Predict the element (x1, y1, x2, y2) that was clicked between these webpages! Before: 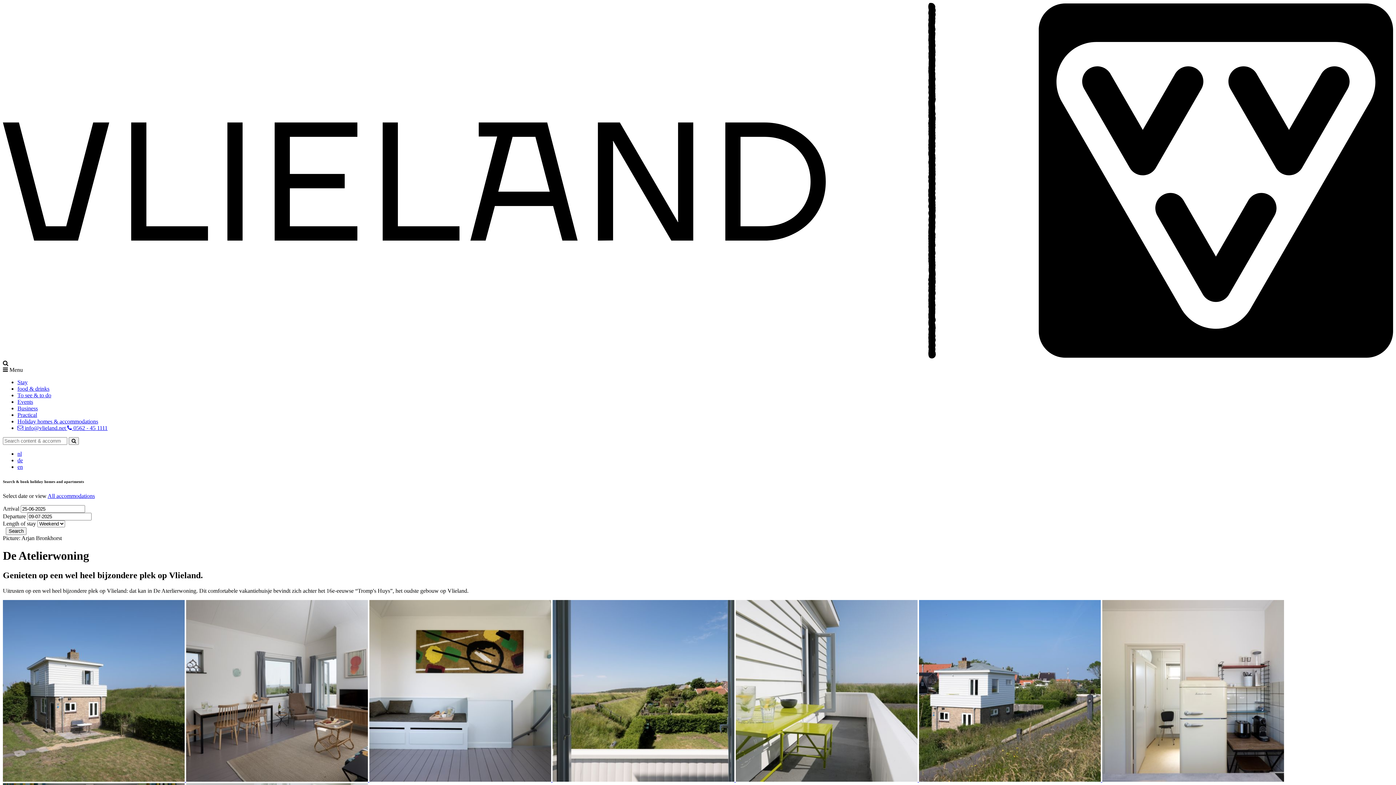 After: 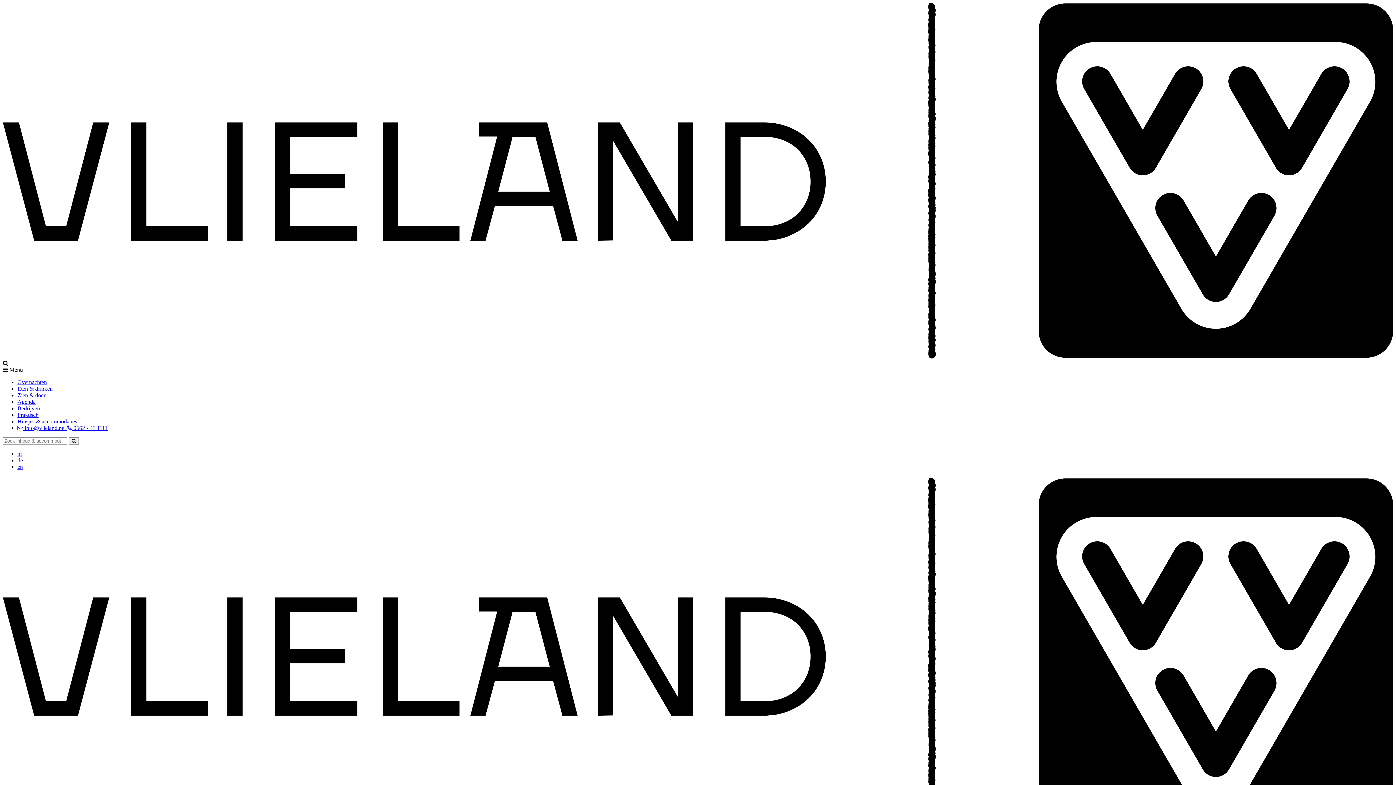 Action: bbox: (2, 353, 1393, 359)